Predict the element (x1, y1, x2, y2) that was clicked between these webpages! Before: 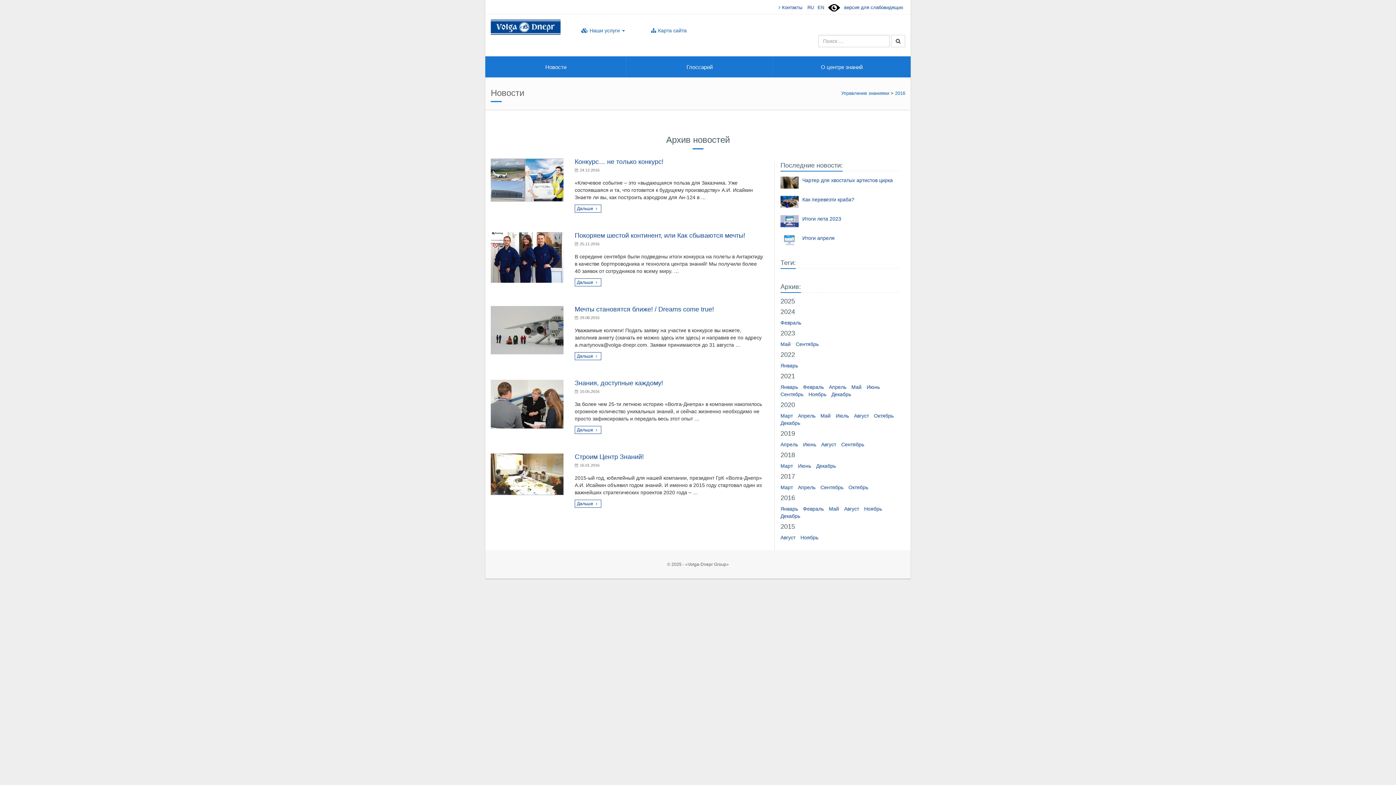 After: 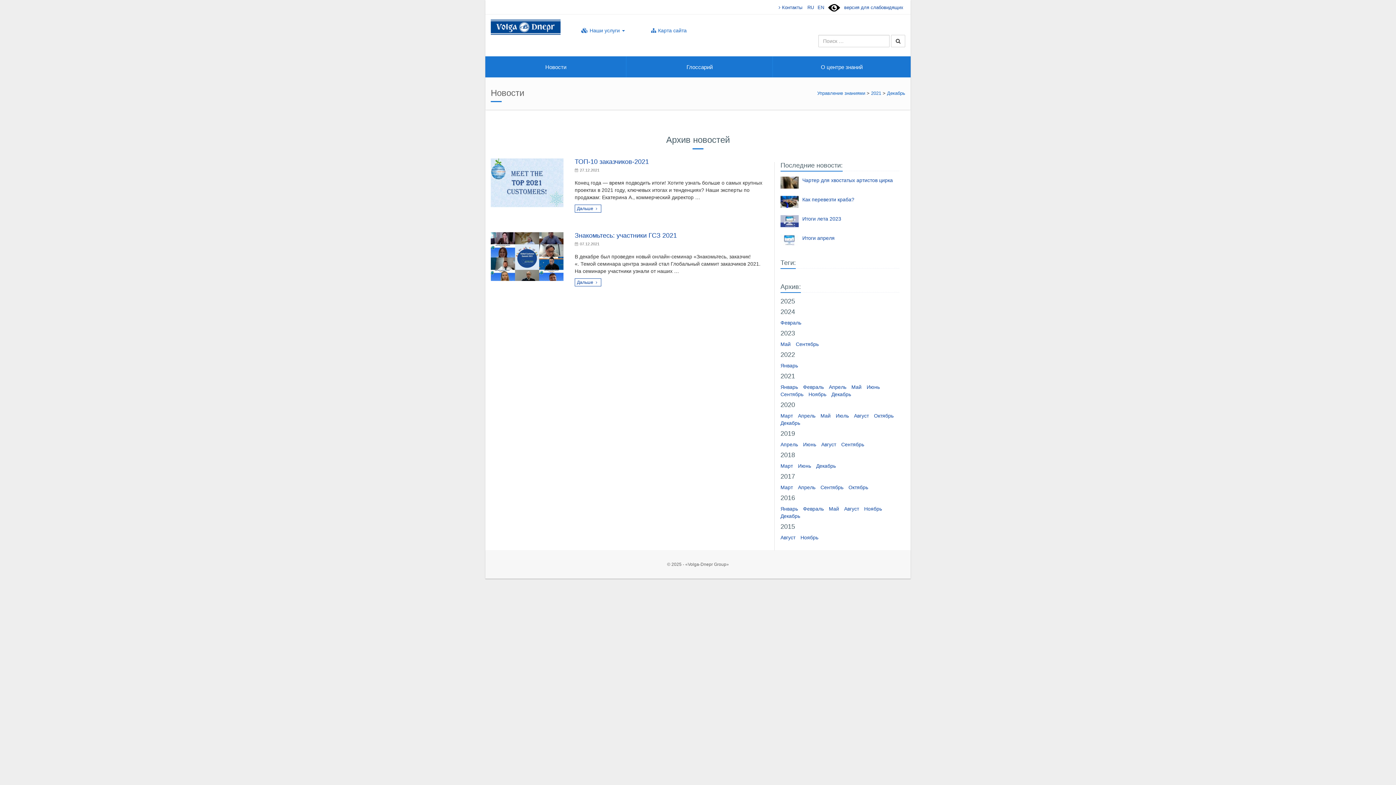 Action: label: Декабрь bbox: (831, 391, 851, 397)